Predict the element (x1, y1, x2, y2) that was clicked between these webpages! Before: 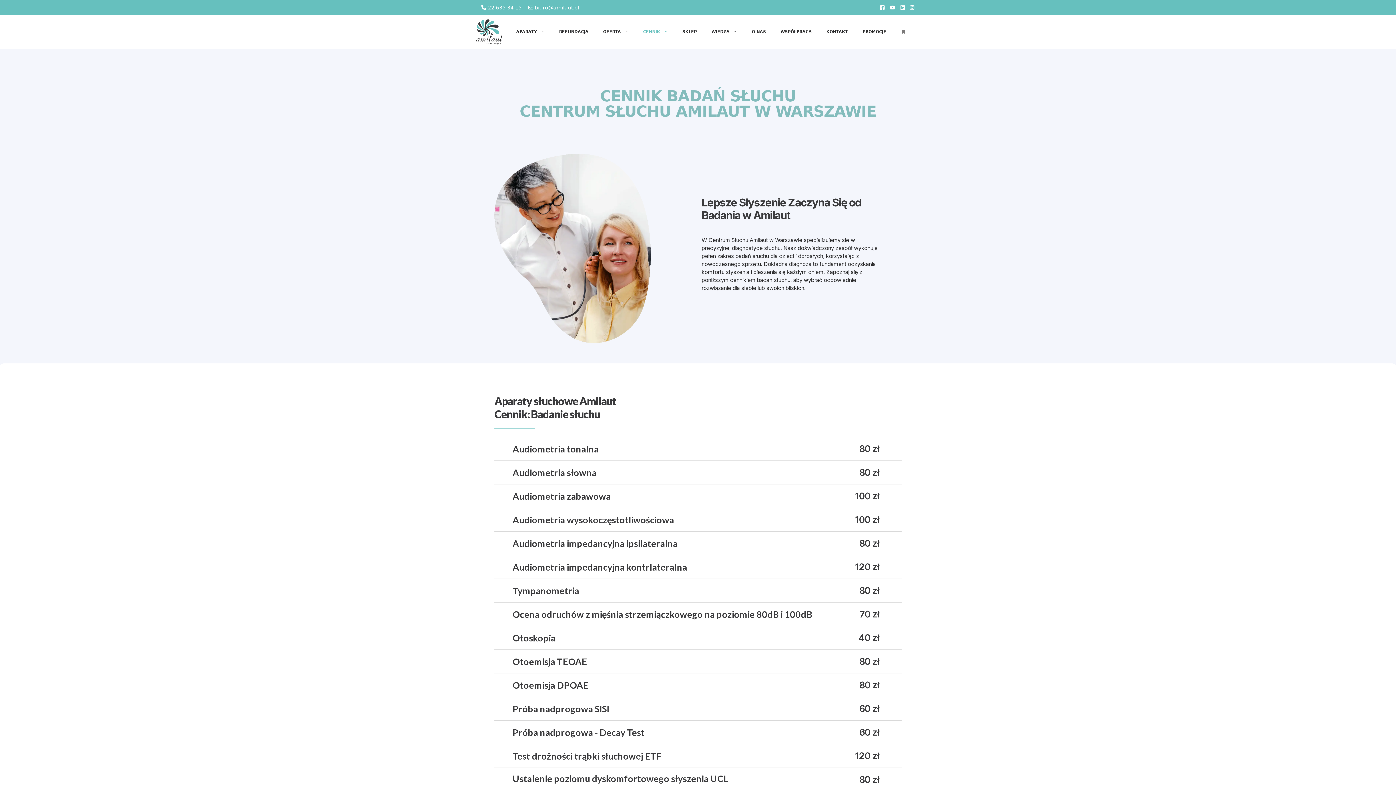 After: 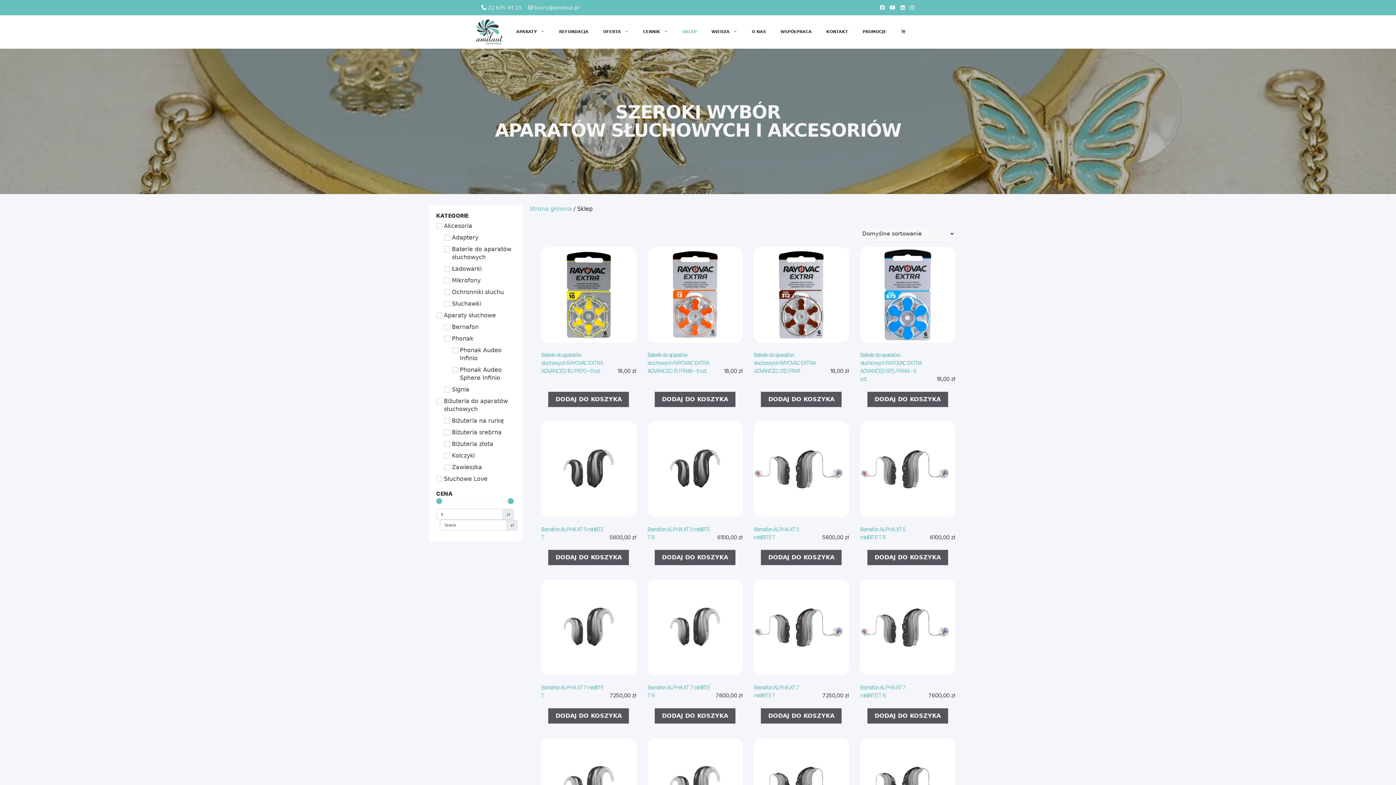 Action: bbox: (675, 21, 704, 42) label: SKLEP